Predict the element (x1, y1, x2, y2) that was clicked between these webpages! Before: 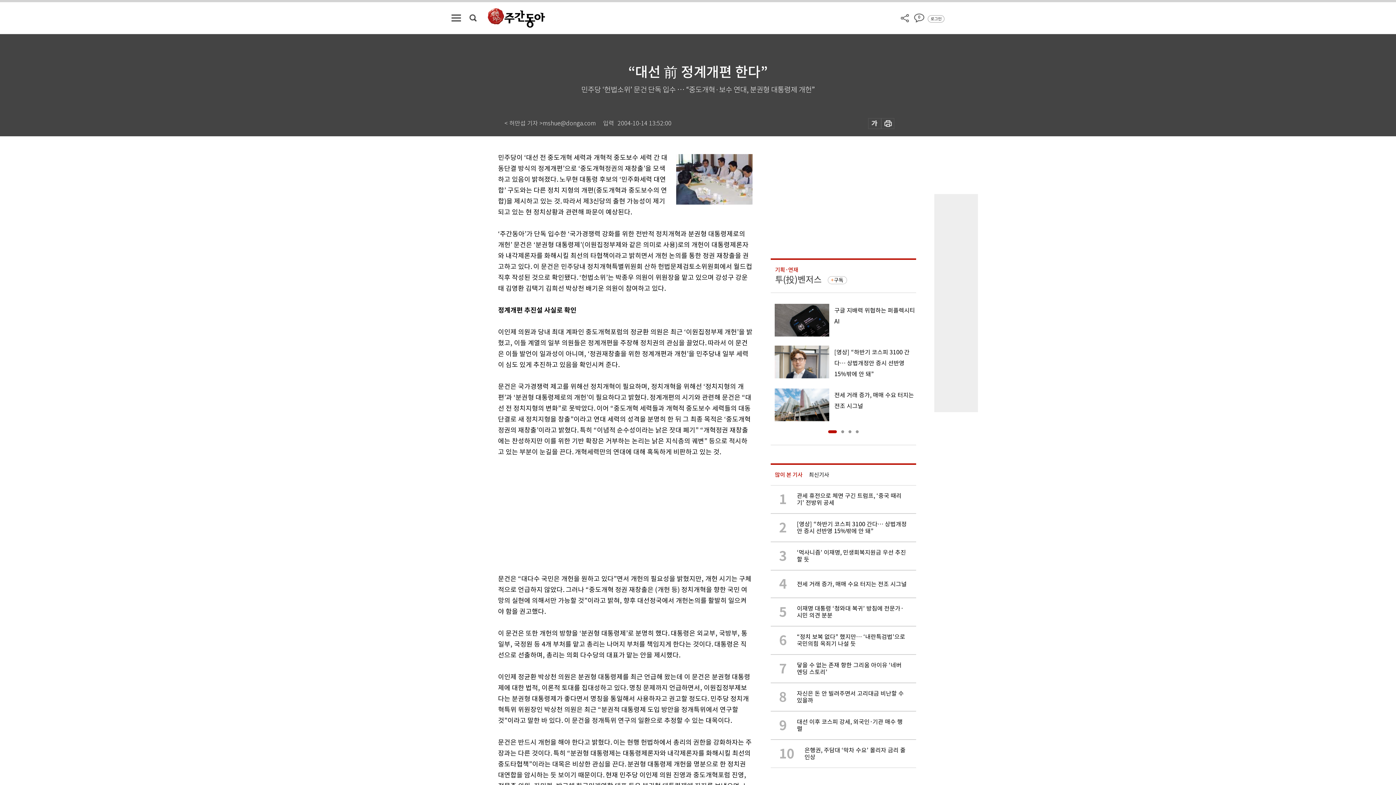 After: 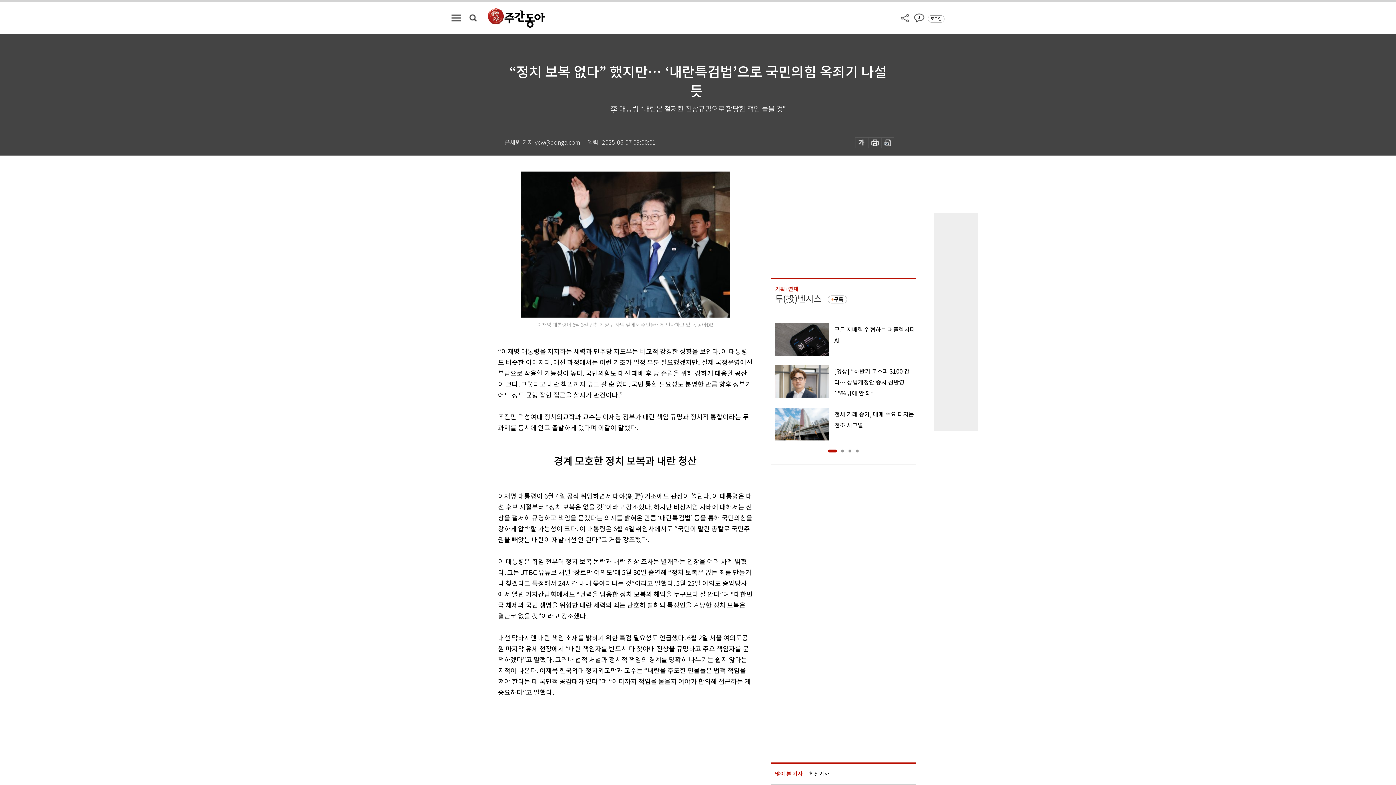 Action: bbox: (770, 626, 916, 654) label: 6

“정치 보복 없다” 했지만… ‘내란특검법’으로 국민의힘 옥죄기 나설 듯 